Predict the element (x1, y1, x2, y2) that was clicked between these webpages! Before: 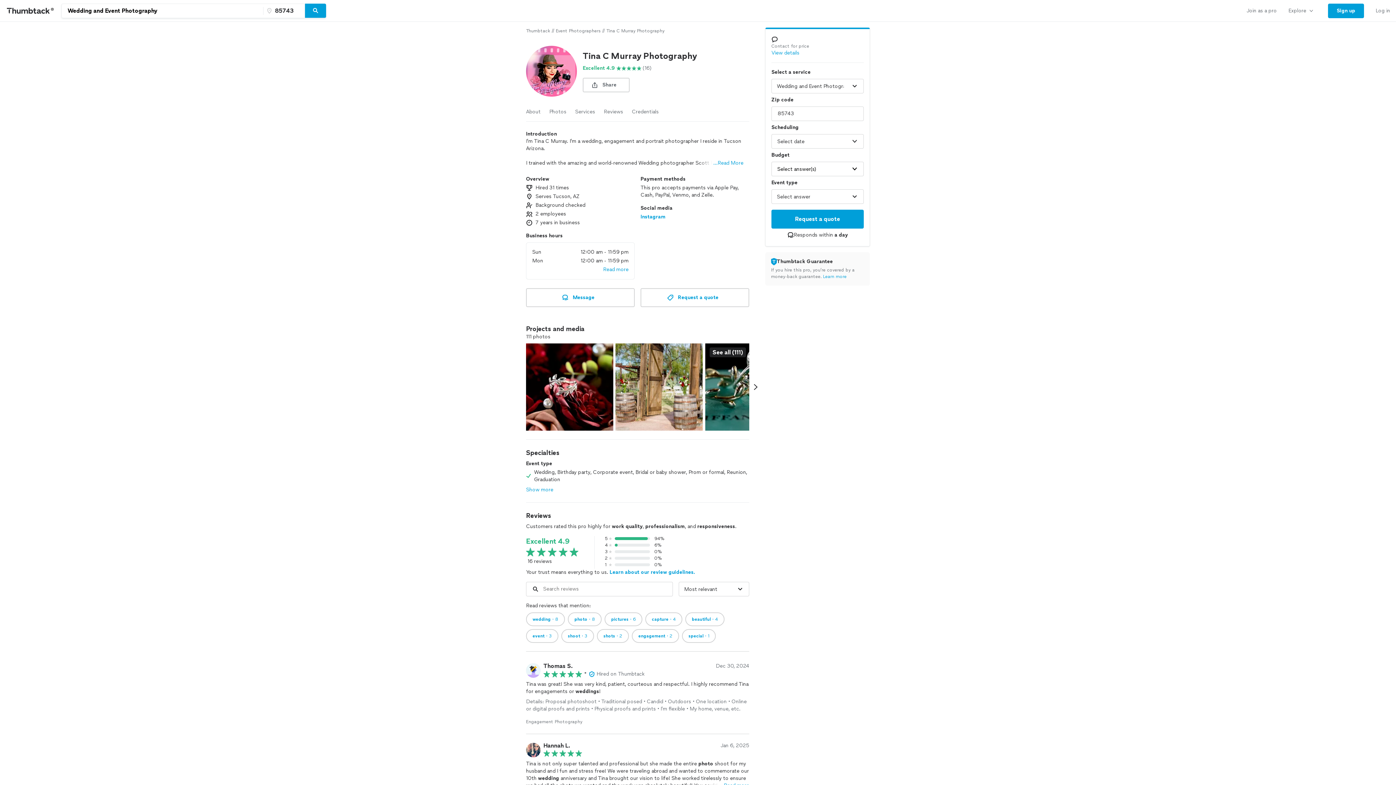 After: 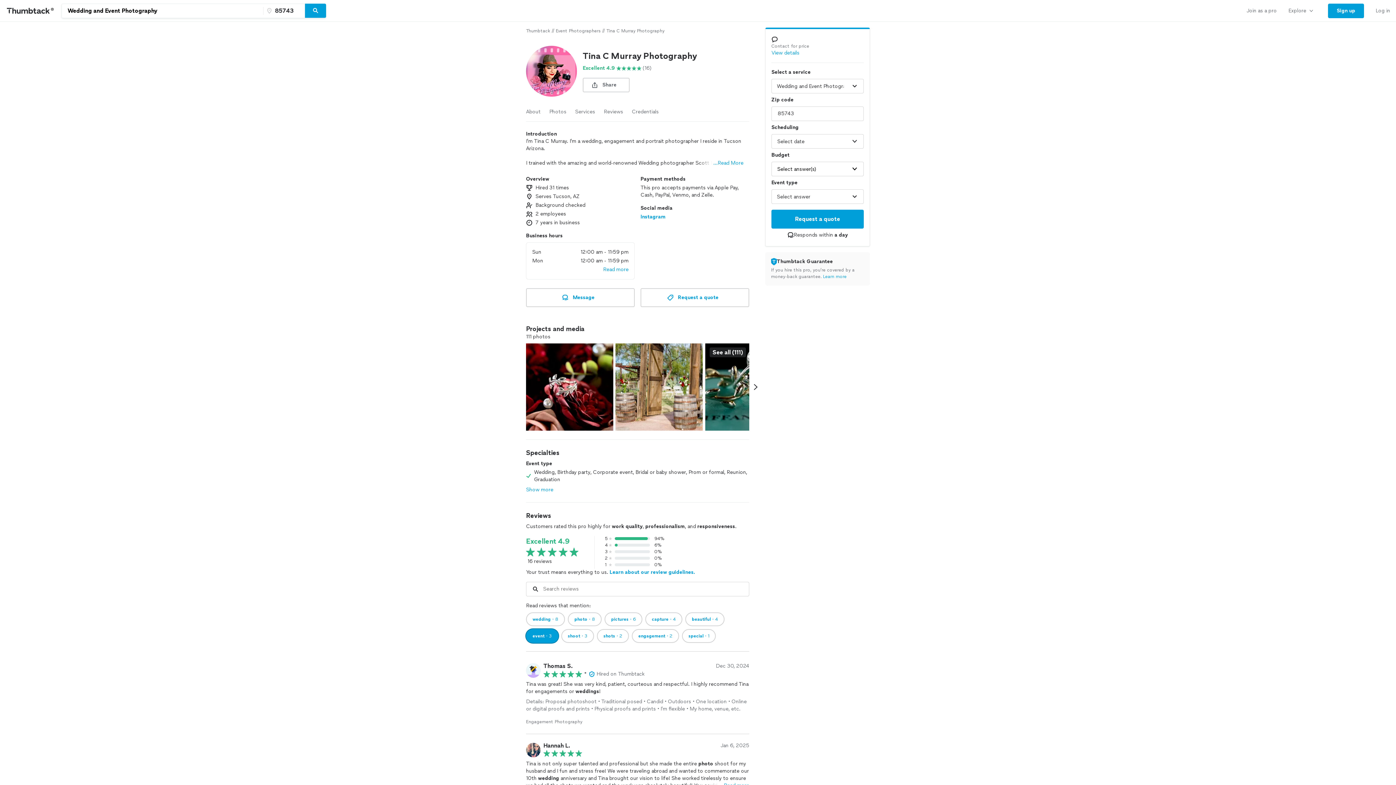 Action: label: event・3 bbox: (526, 629, 558, 643)